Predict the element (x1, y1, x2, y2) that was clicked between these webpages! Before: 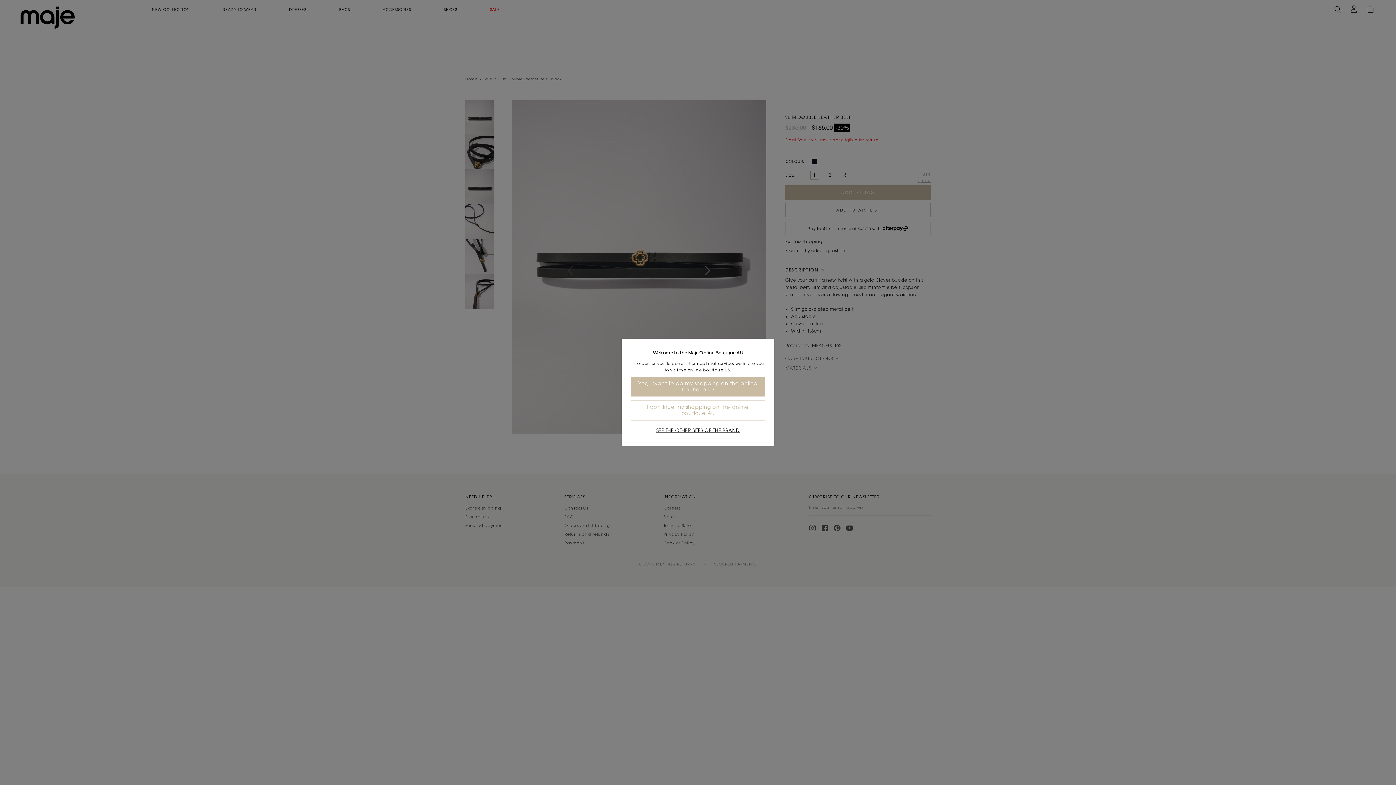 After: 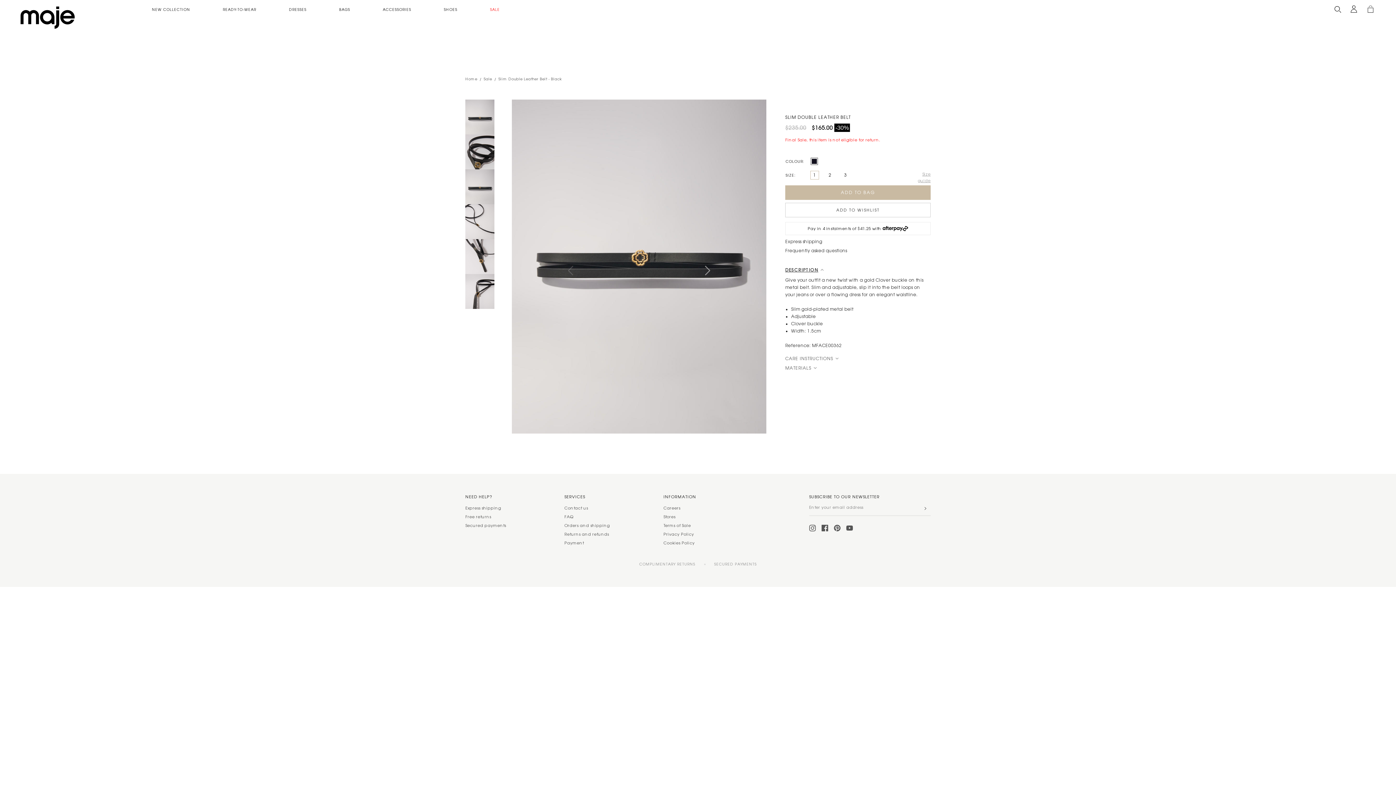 Action: label: I continue my shopping on the online boutique AU bbox: (630, 400, 765, 420)